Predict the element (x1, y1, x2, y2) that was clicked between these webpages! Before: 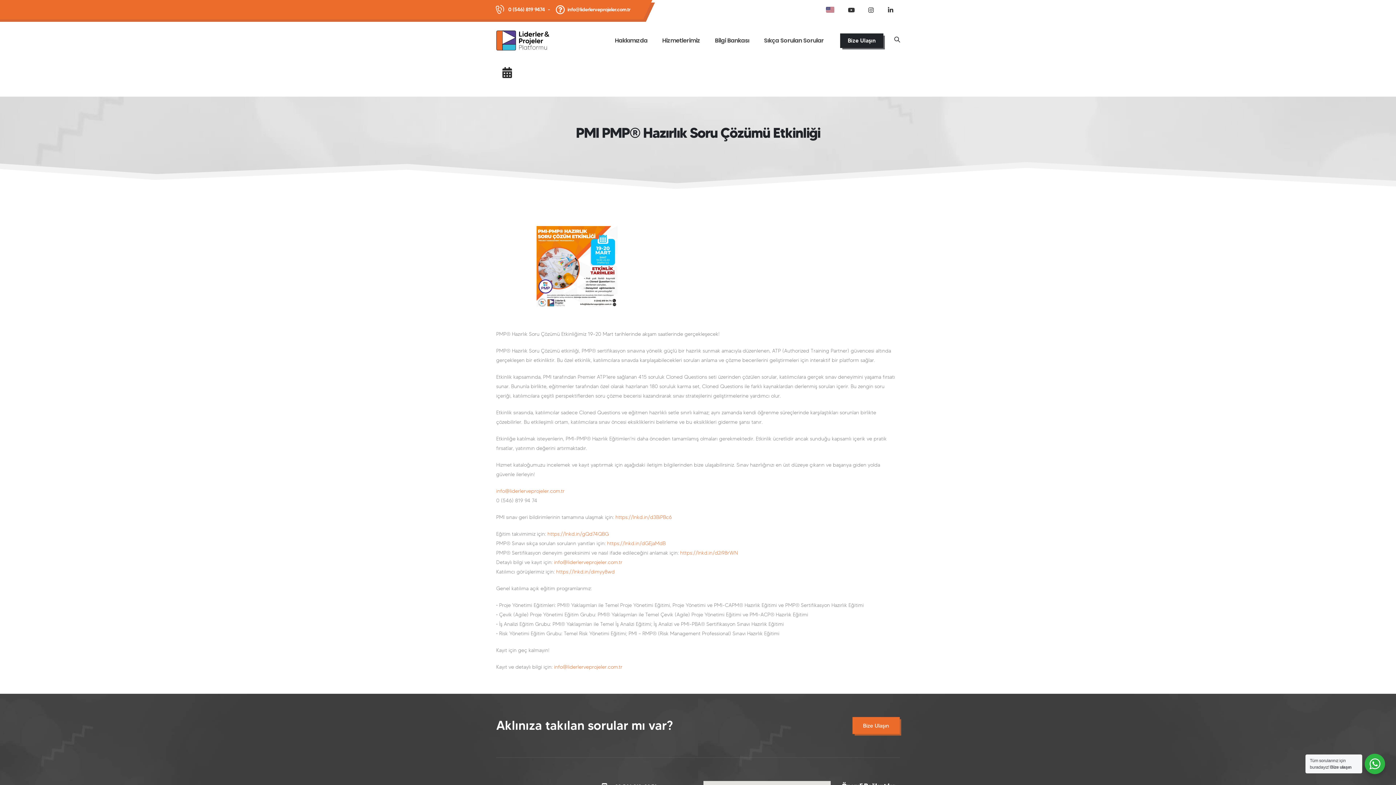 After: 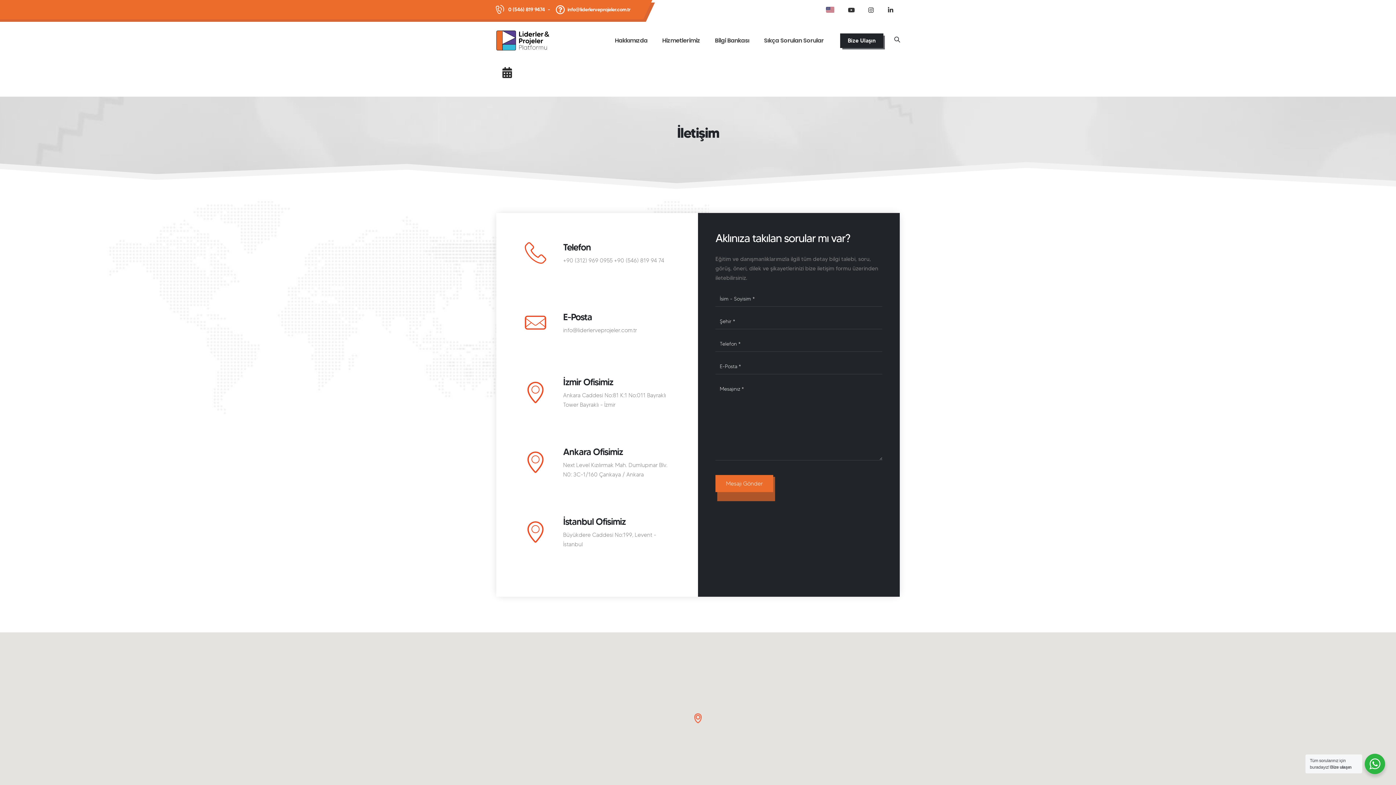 Action: bbox: (840, 33, 883, 47) label: Bize Ulaşın